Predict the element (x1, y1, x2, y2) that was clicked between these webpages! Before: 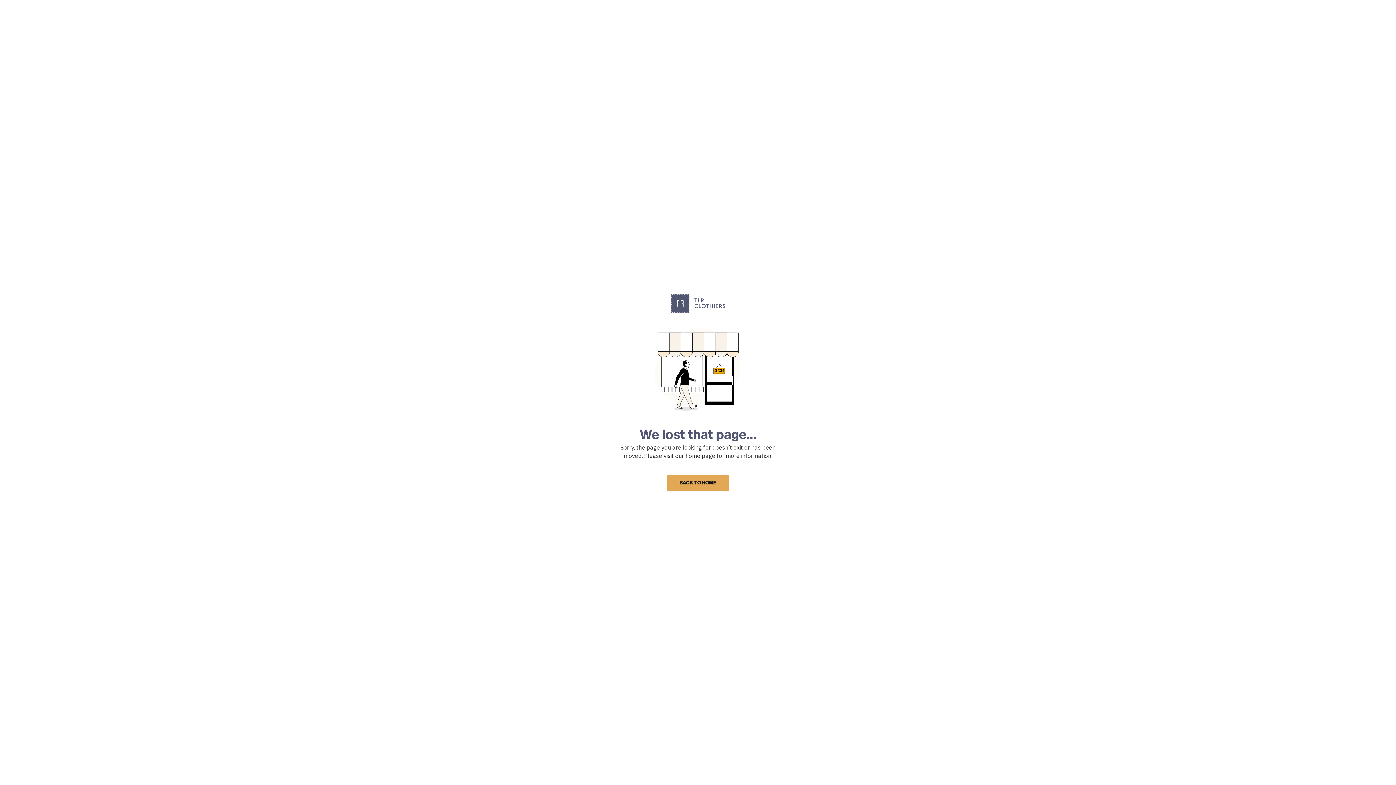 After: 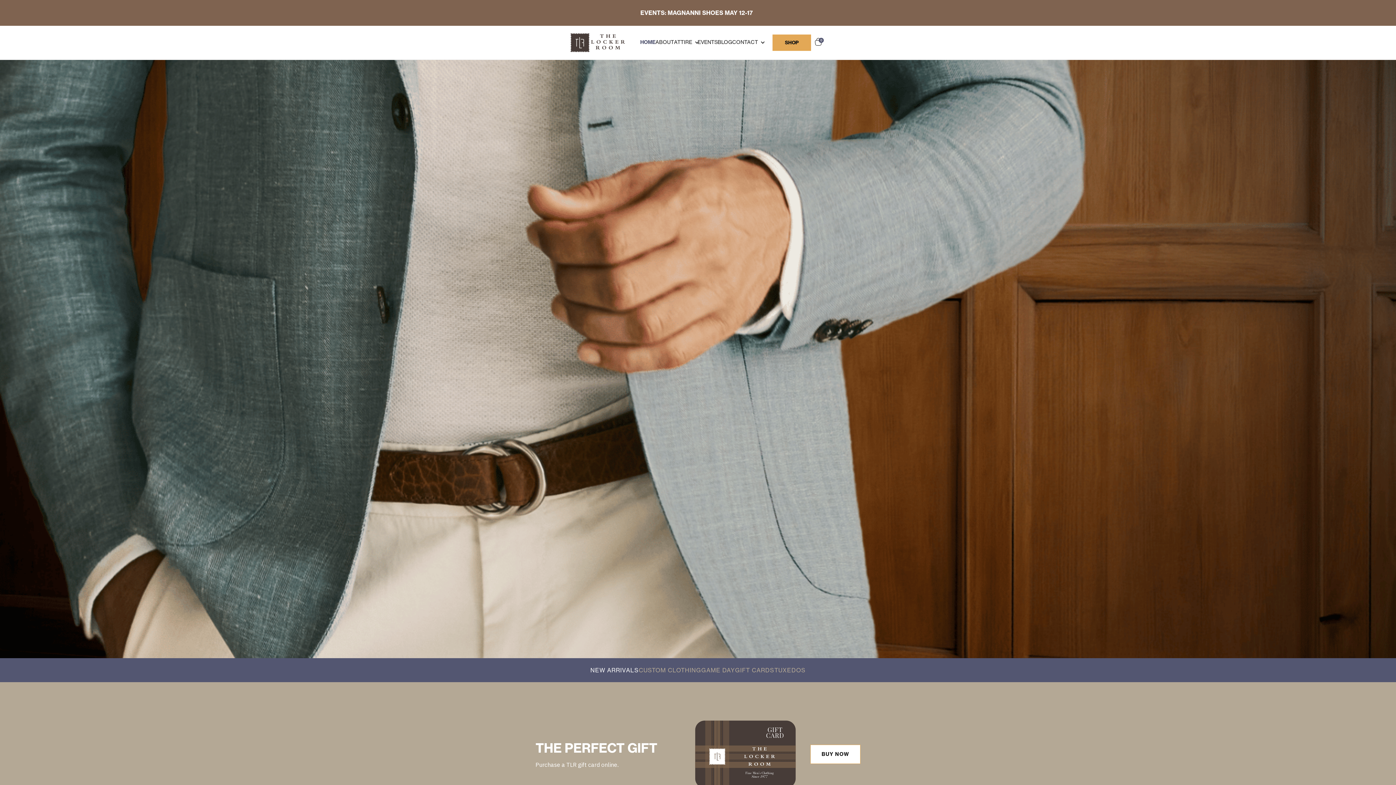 Action: bbox: (667, 474, 729, 491) label: BACK TO HOME